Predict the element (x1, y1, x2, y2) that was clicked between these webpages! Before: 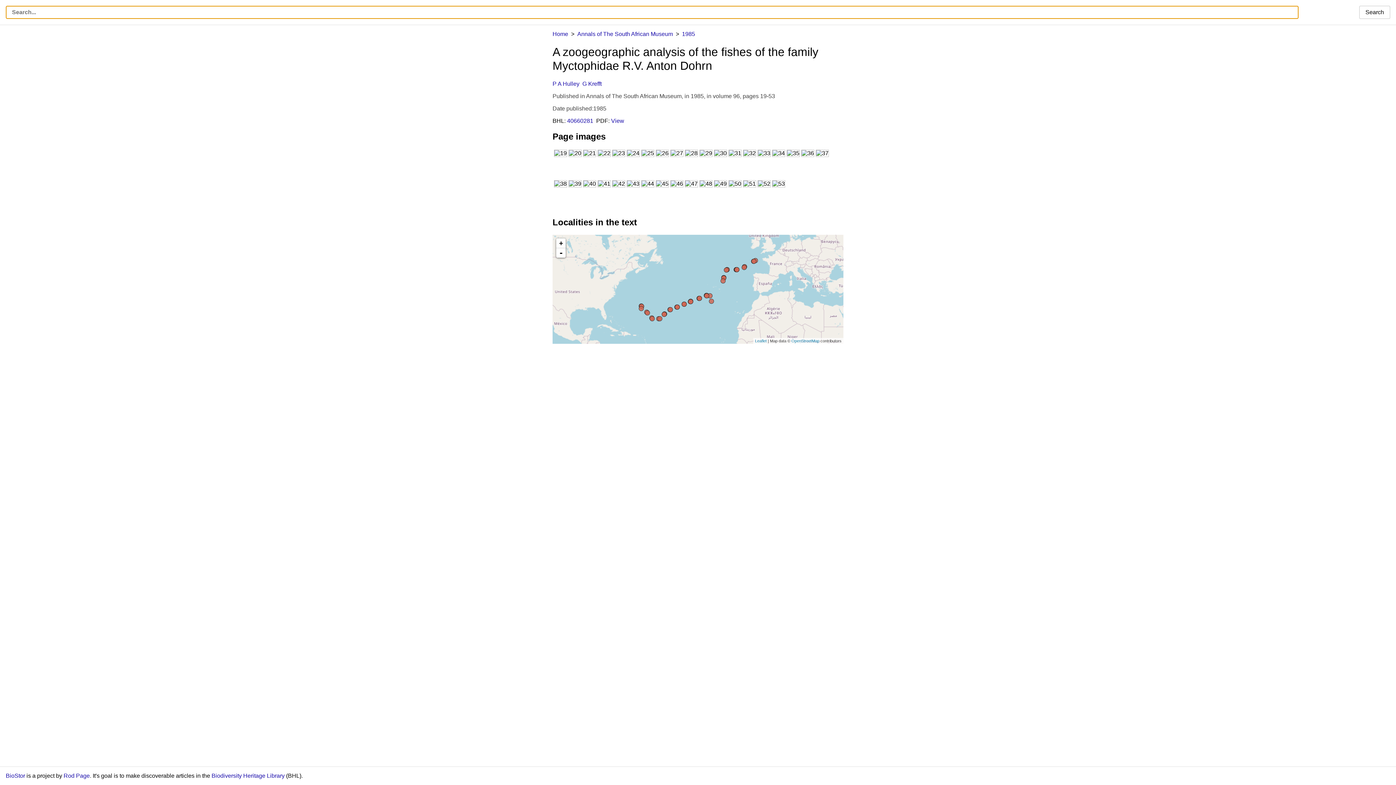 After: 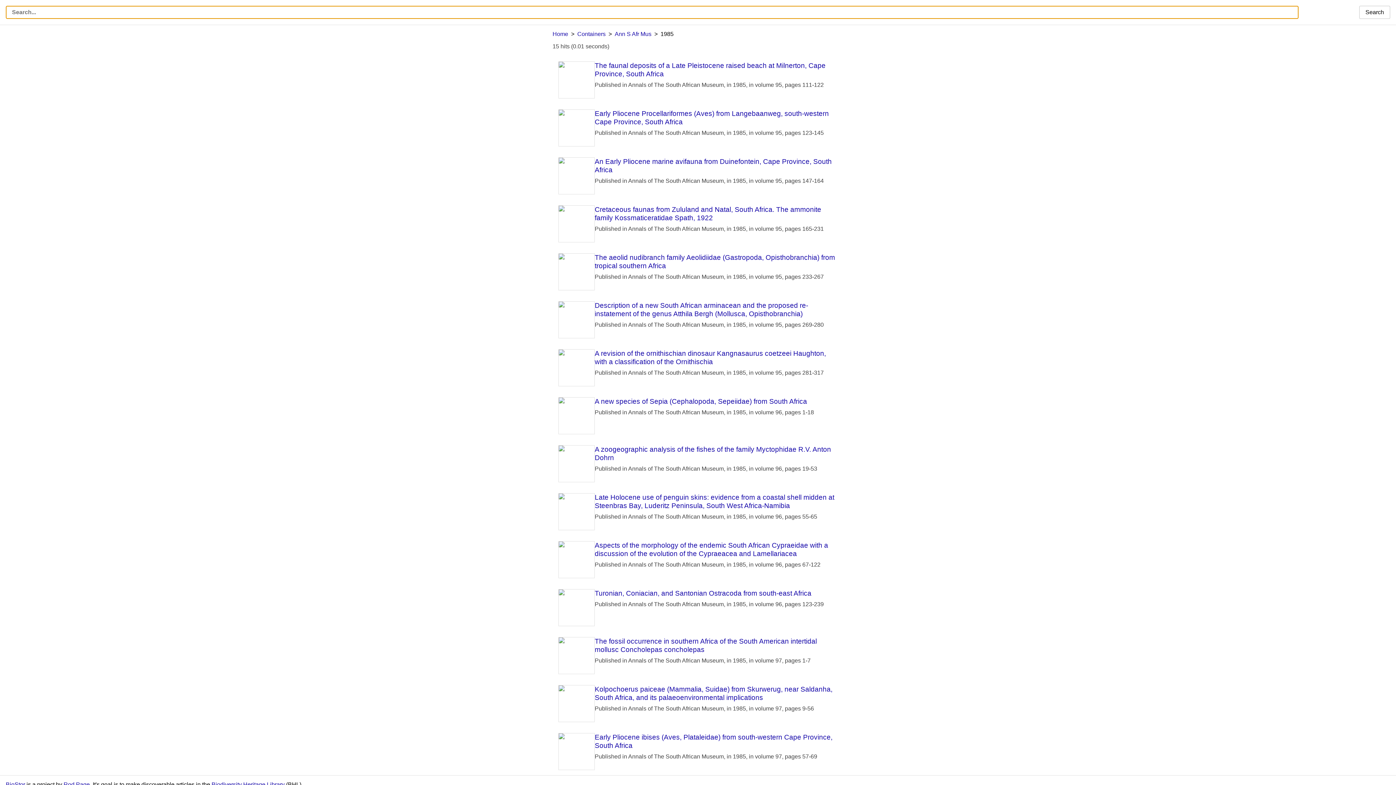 Action: bbox: (682, 30, 695, 37) label: 1985